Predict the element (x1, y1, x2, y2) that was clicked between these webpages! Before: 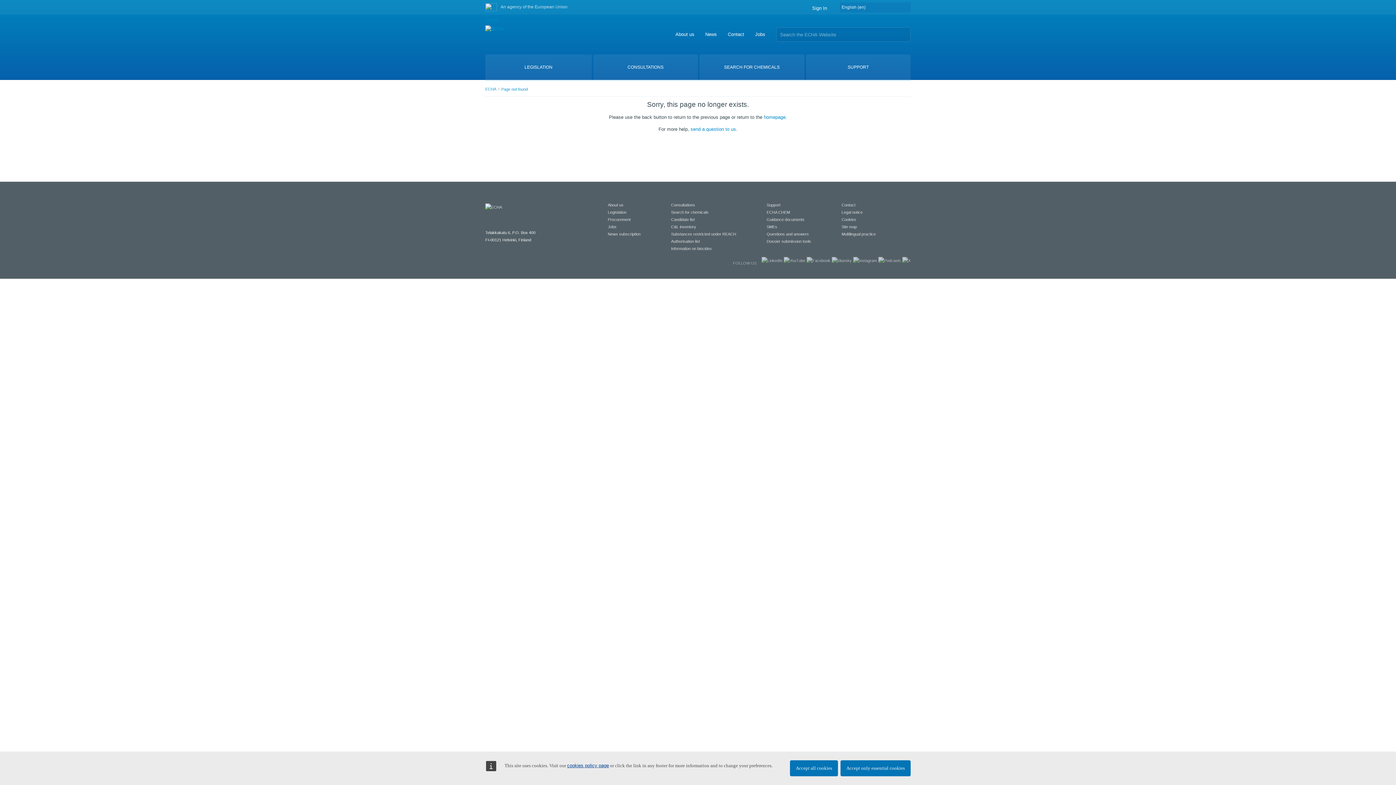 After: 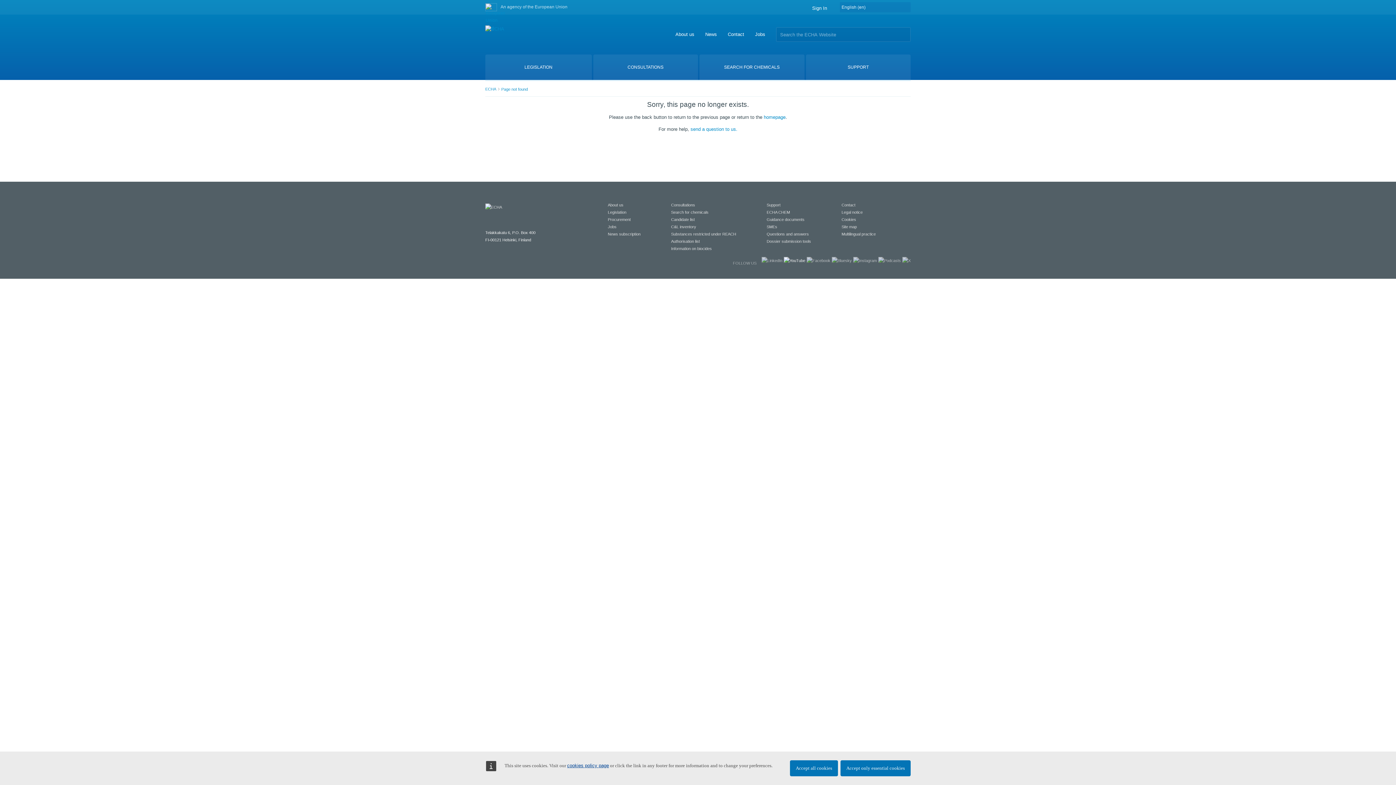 Action: bbox: (784, 258, 805, 262)